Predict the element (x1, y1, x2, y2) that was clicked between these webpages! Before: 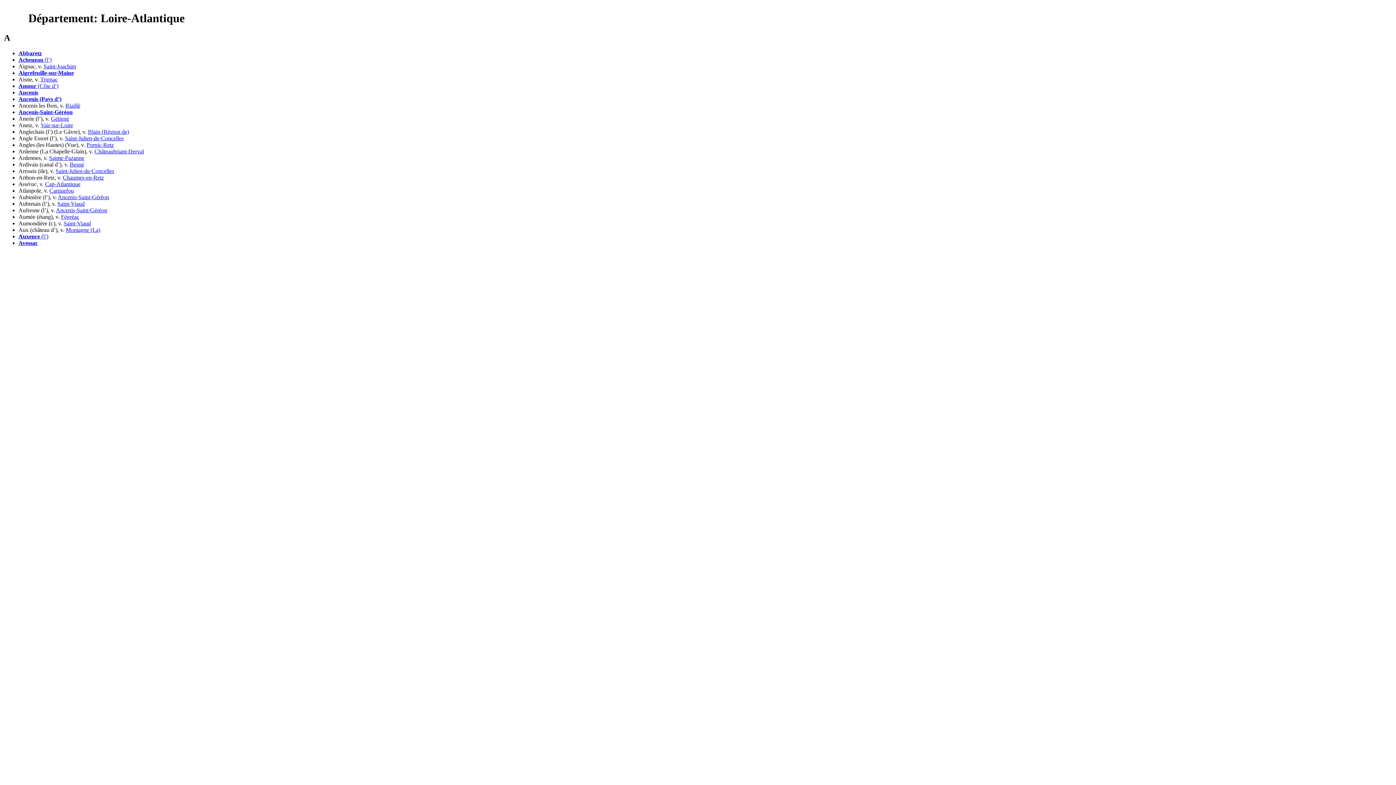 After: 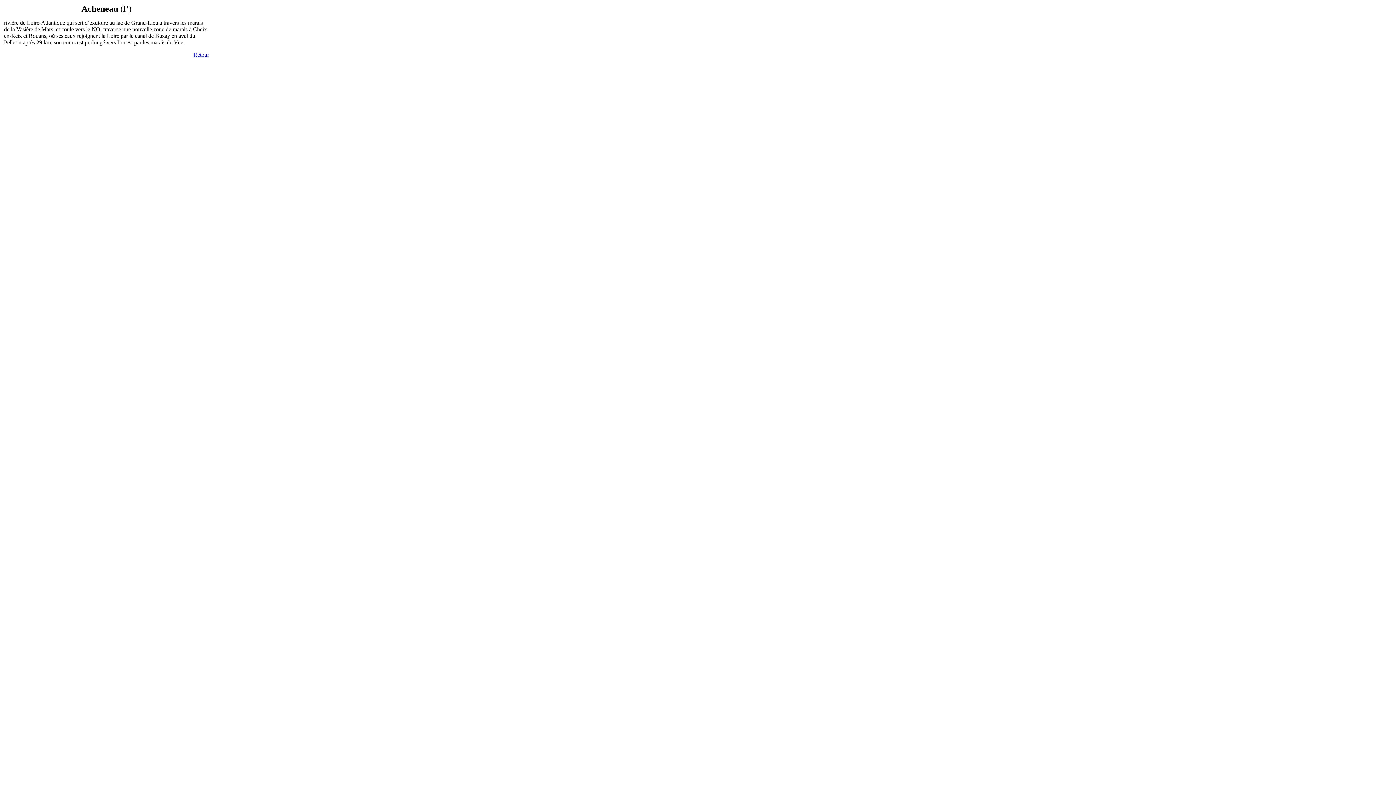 Action: bbox: (18, 56, 51, 62) label: Acheneau (l’)